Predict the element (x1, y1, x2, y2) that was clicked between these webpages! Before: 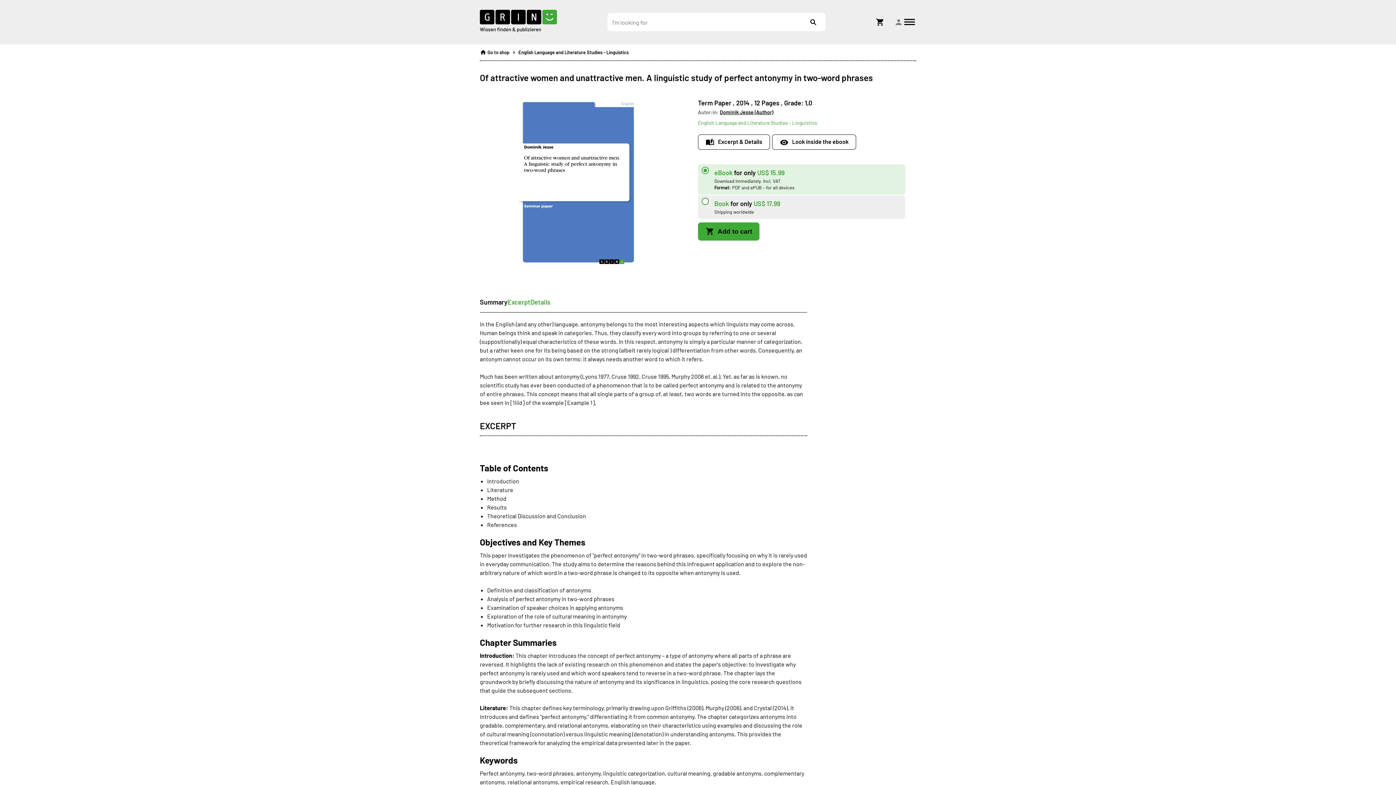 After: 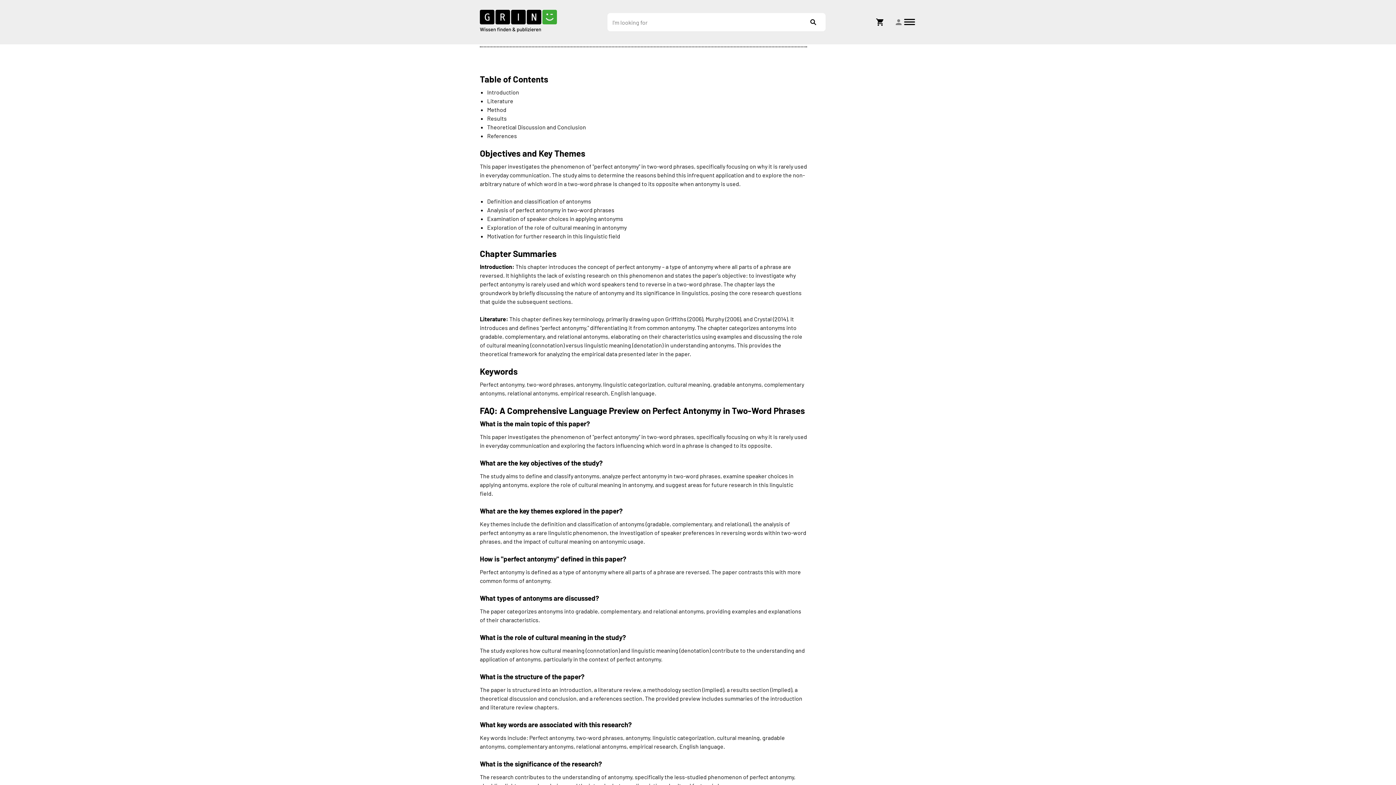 Action: label: Excerpt bbox: (507, 297, 530, 307)